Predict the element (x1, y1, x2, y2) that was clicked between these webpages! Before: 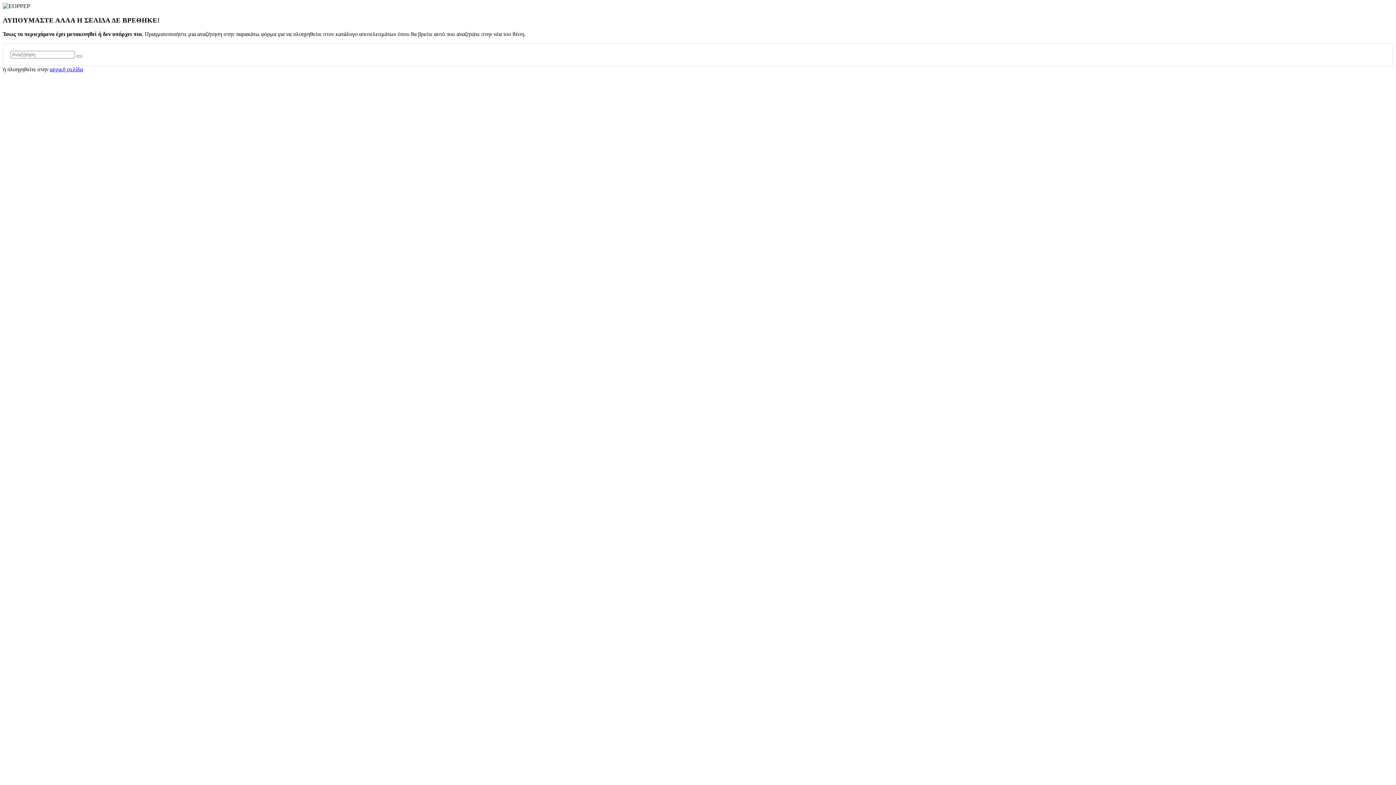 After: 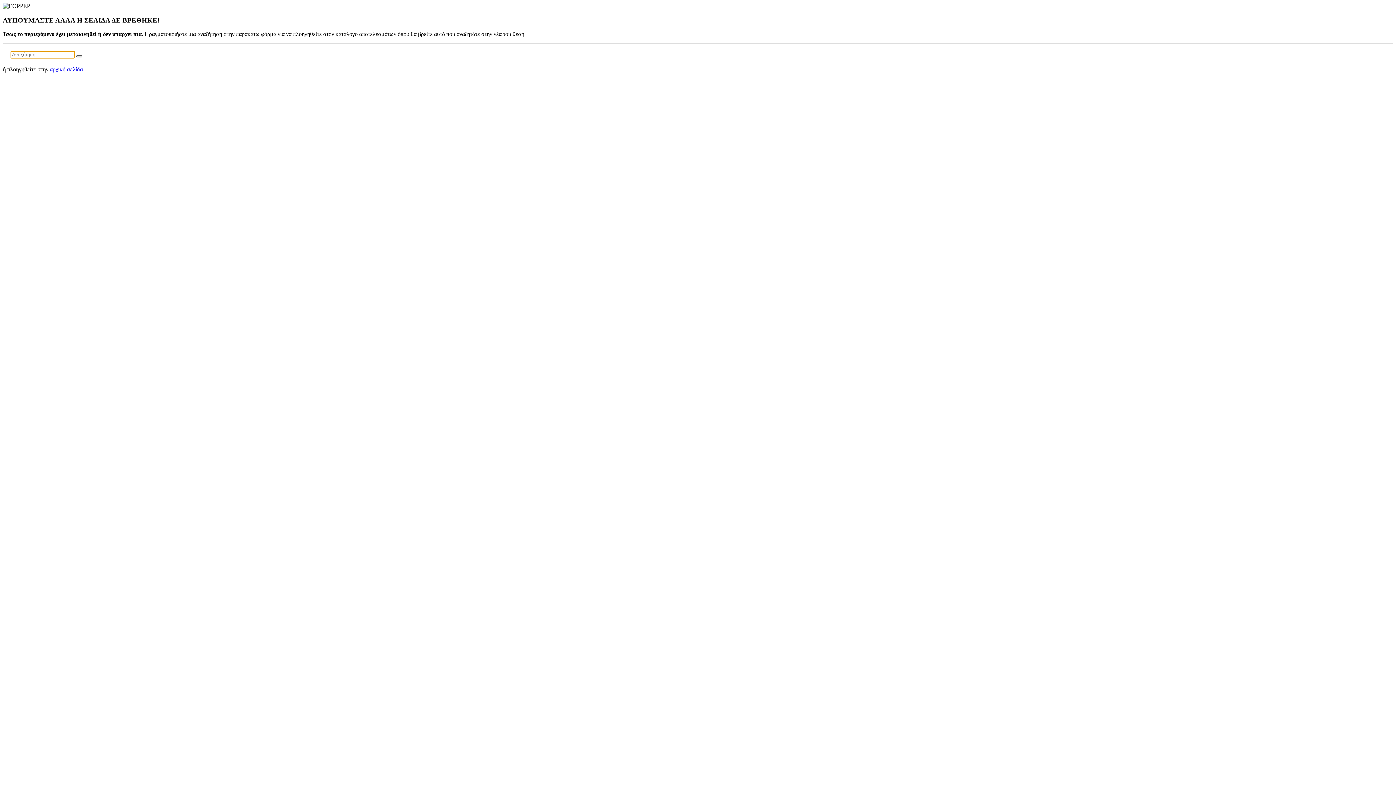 Action: bbox: (76, 55, 82, 57)